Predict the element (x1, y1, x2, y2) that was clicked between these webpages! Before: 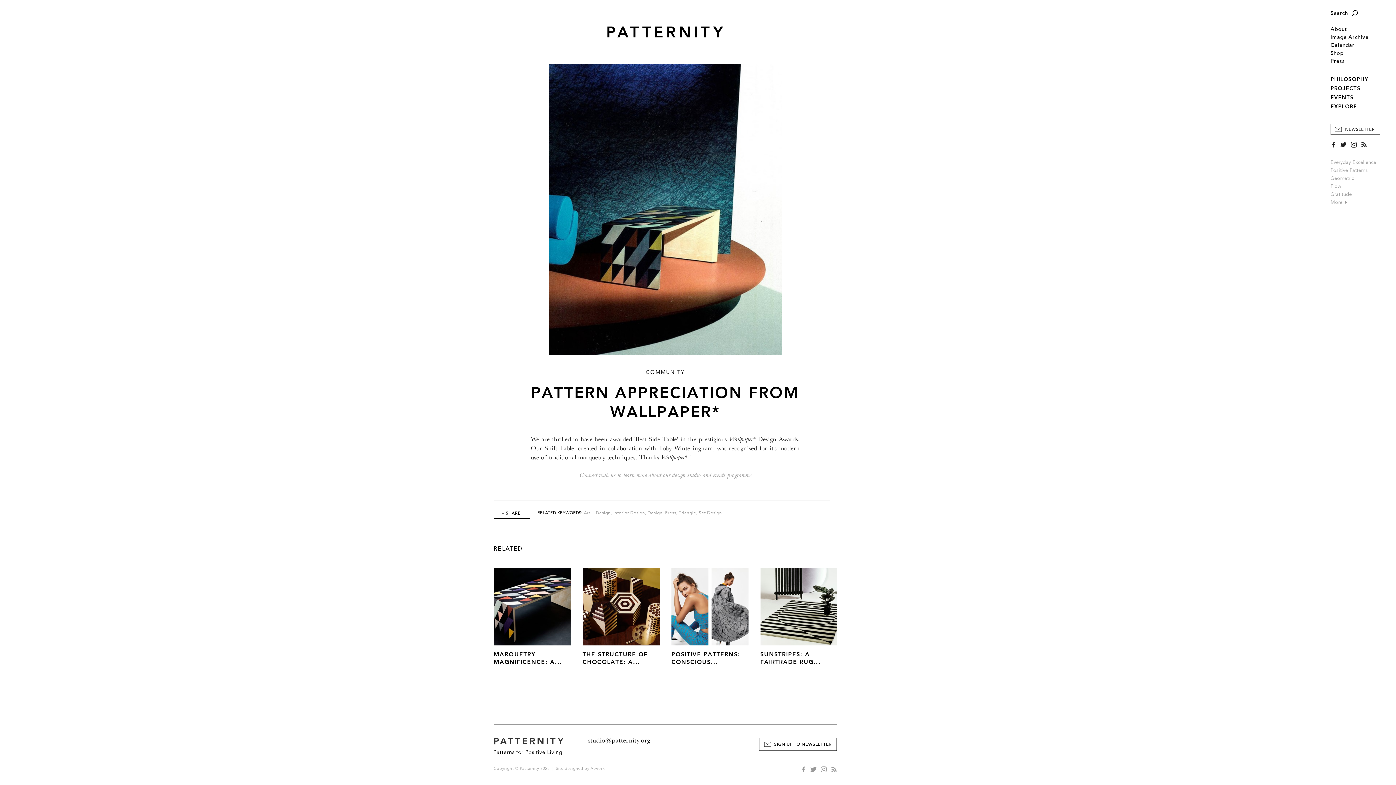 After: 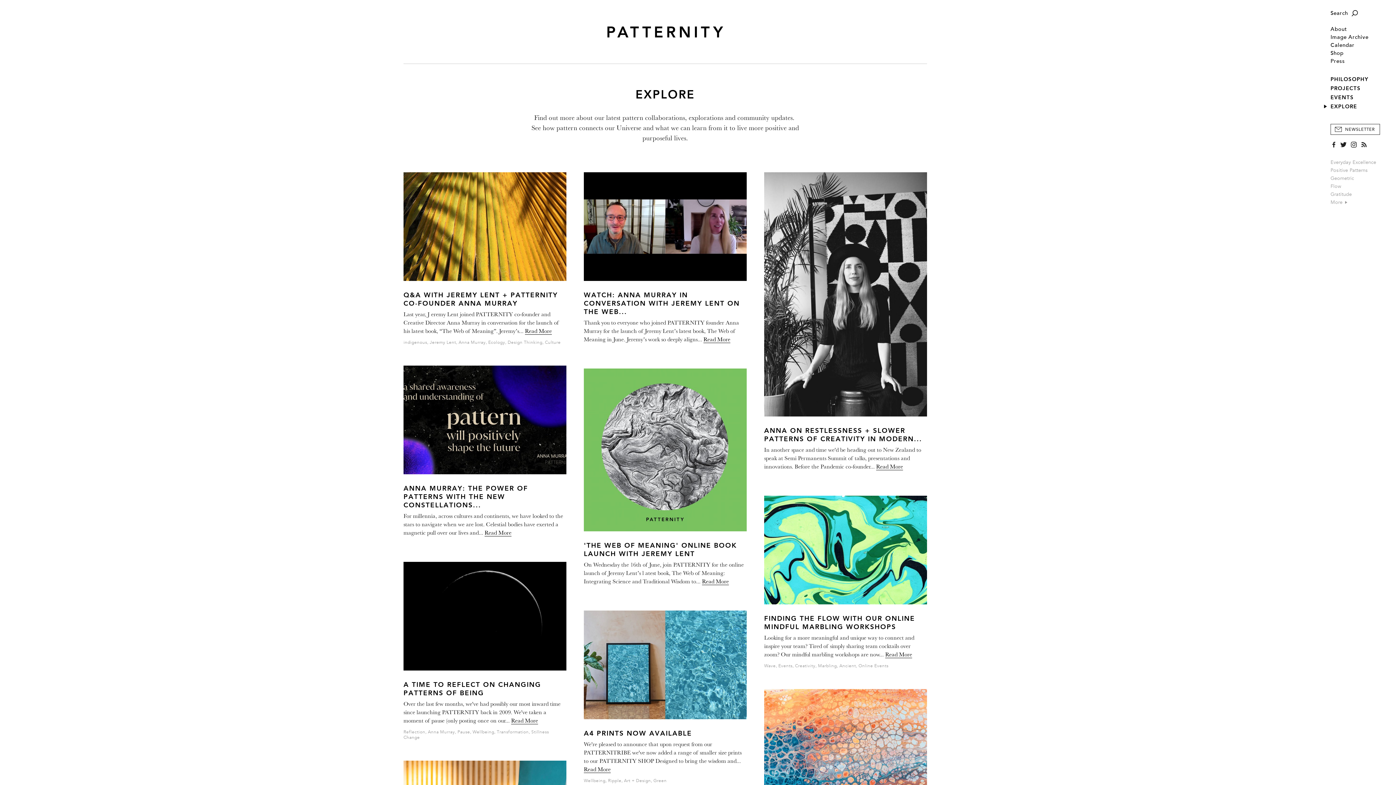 Action: bbox: (1330, 103, 1357, 110) label: EXPLORE